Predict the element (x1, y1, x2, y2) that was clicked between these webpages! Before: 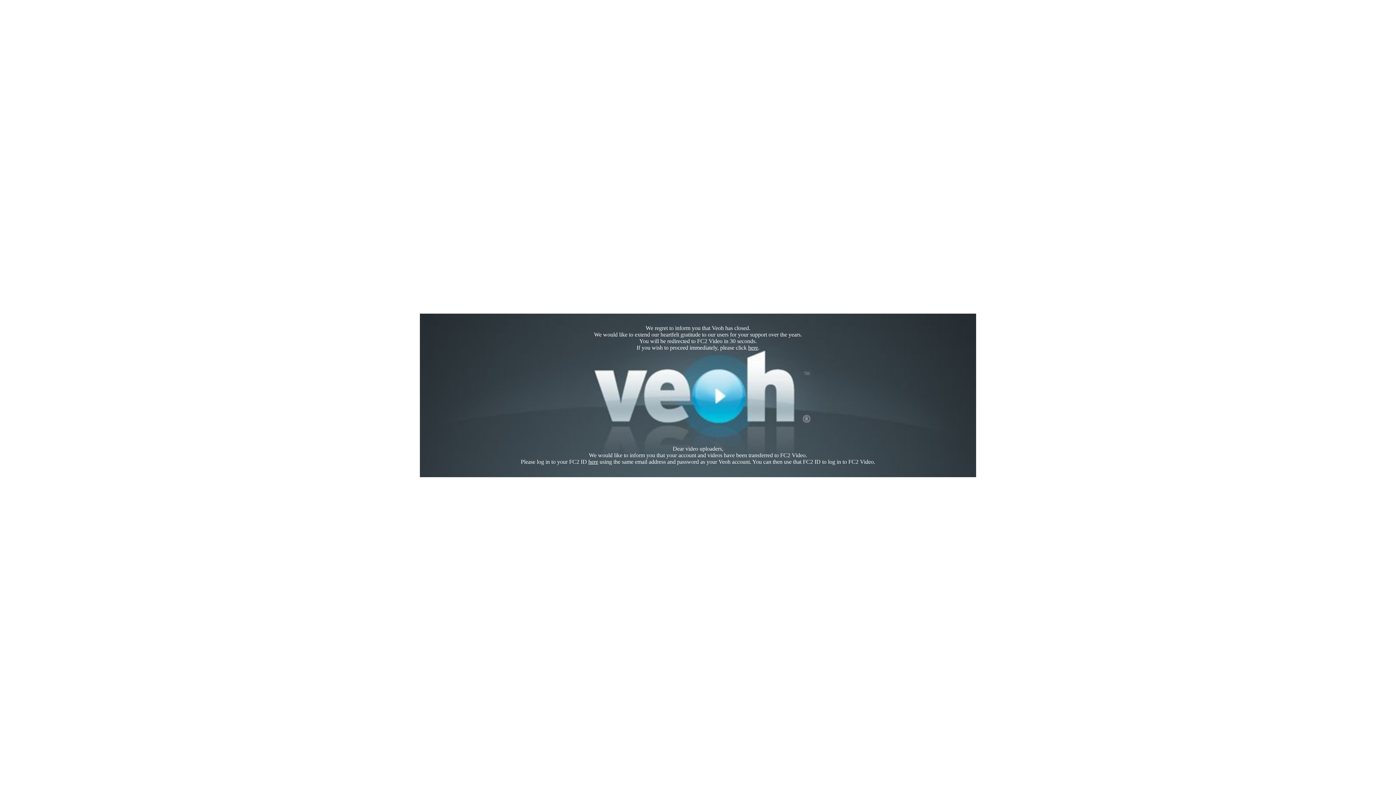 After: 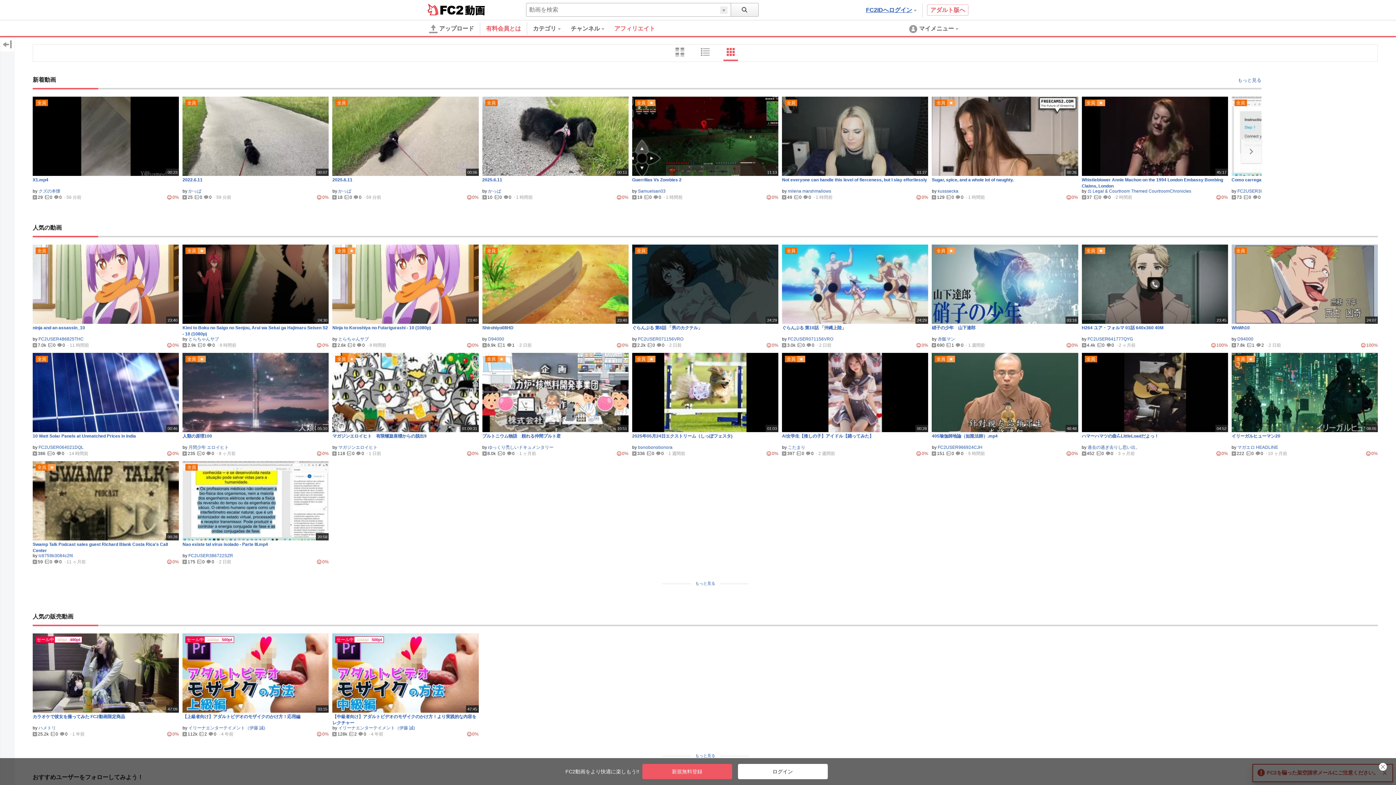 Action: label: here bbox: (748, 344, 758, 350)